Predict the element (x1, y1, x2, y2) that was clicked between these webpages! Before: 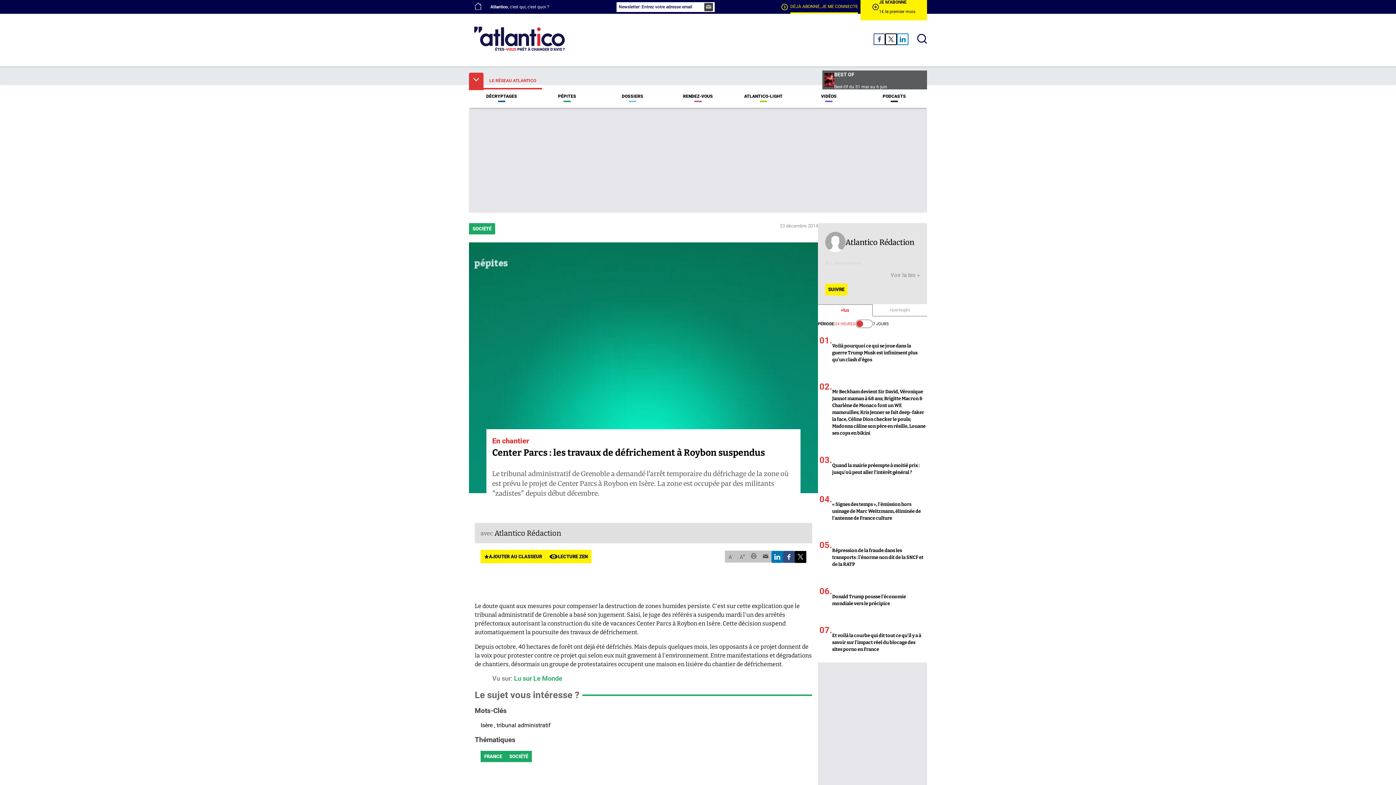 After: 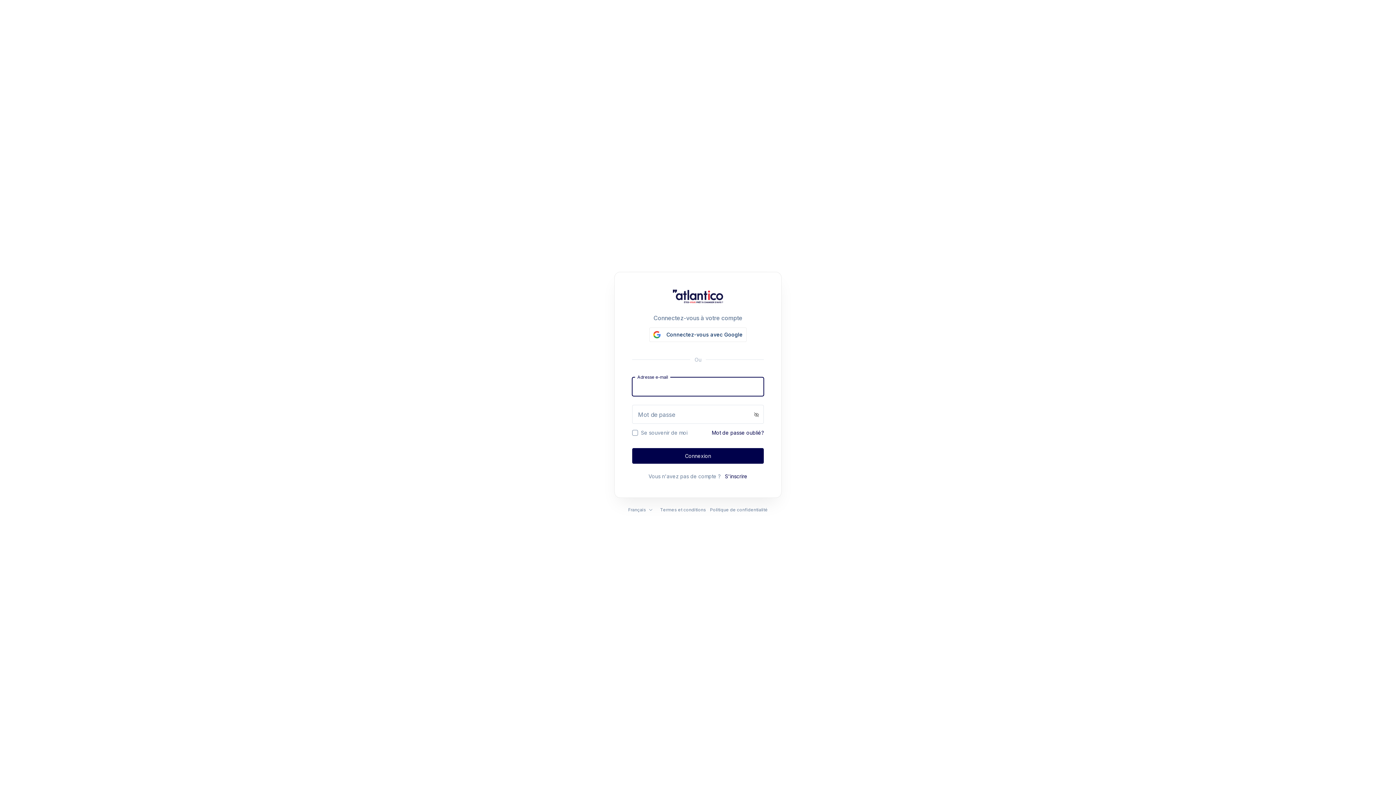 Action: bbox: (778, -4, 860, 18) label: login